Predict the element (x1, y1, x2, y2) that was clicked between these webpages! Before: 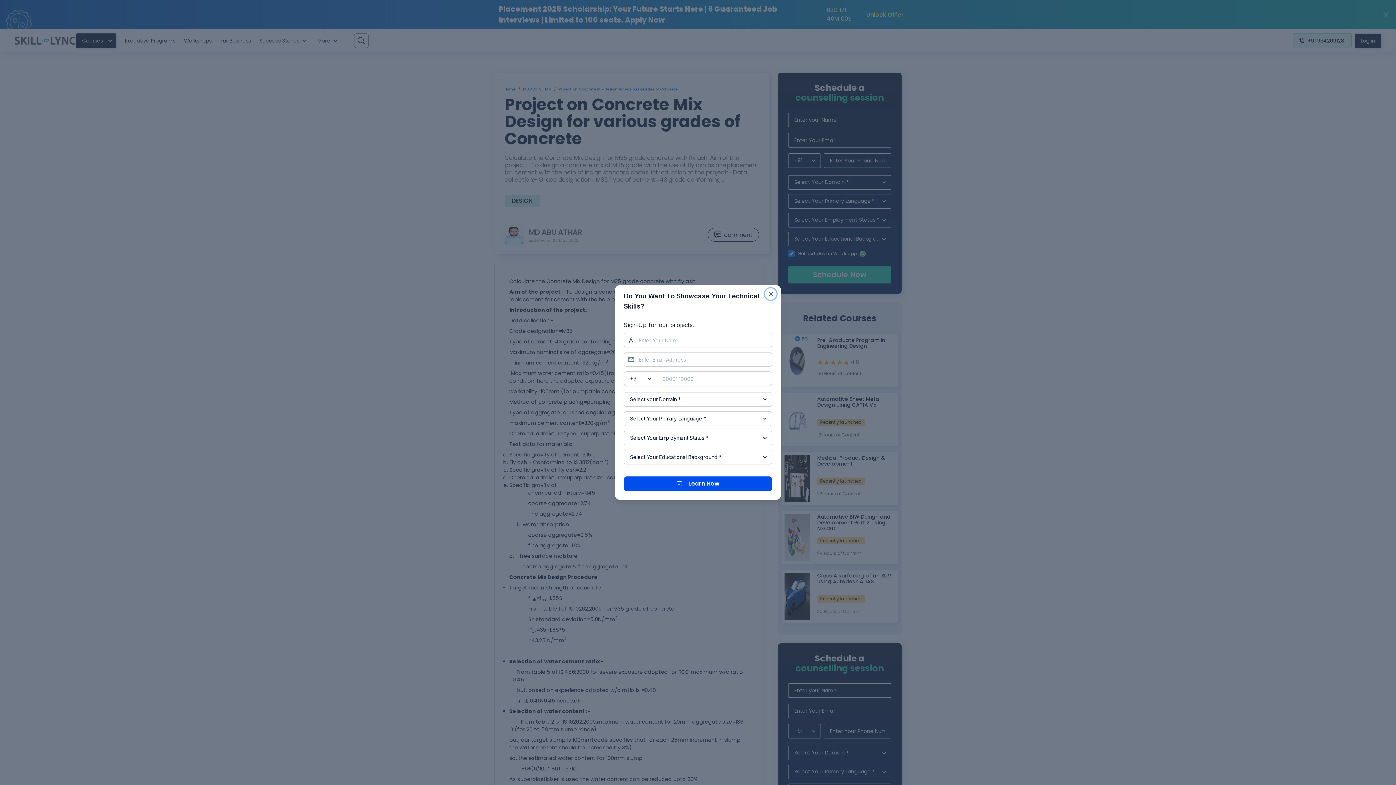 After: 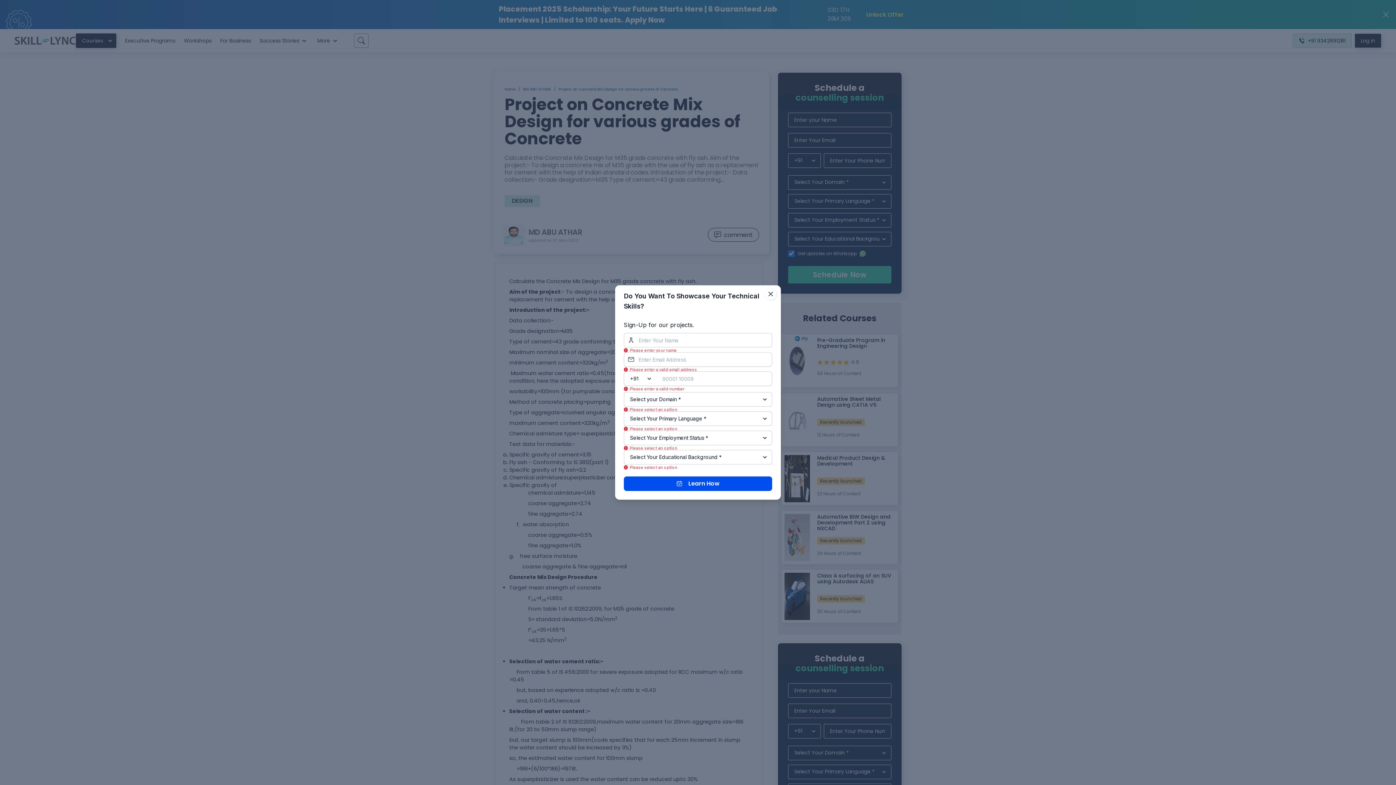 Action: label: Learn How bbox: (624, 476, 772, 491)